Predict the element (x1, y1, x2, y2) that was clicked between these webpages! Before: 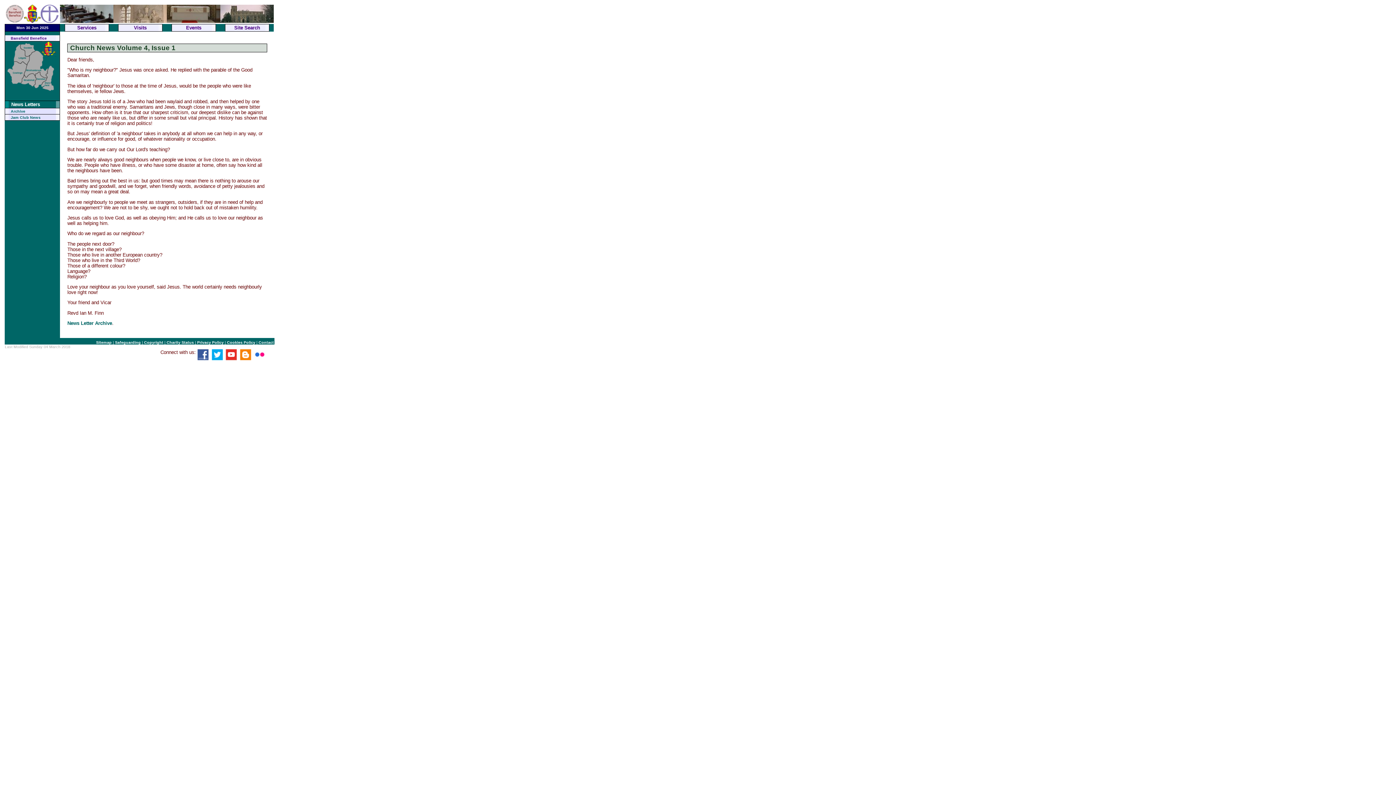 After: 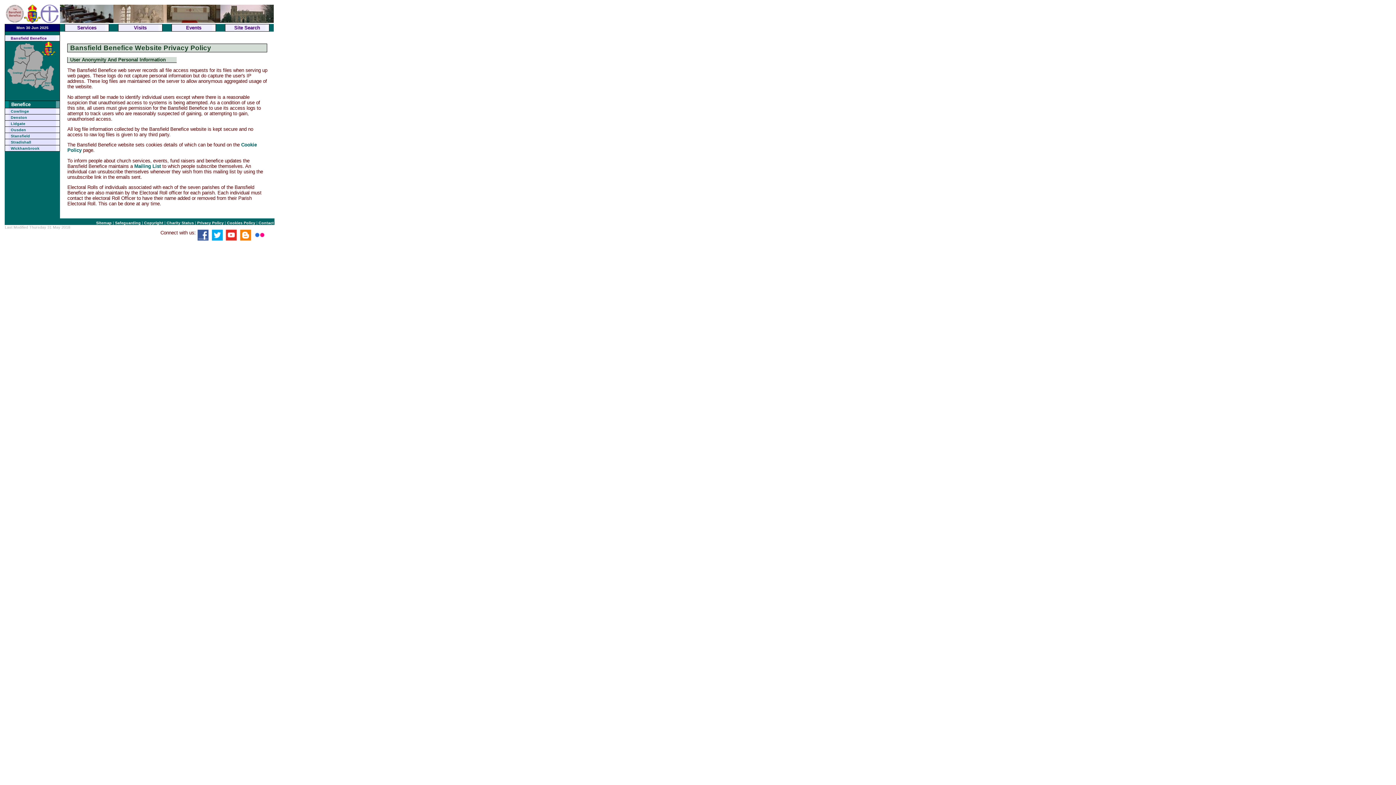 Action: label: Privacy Policy bbox: (197, 340, 223, 344)